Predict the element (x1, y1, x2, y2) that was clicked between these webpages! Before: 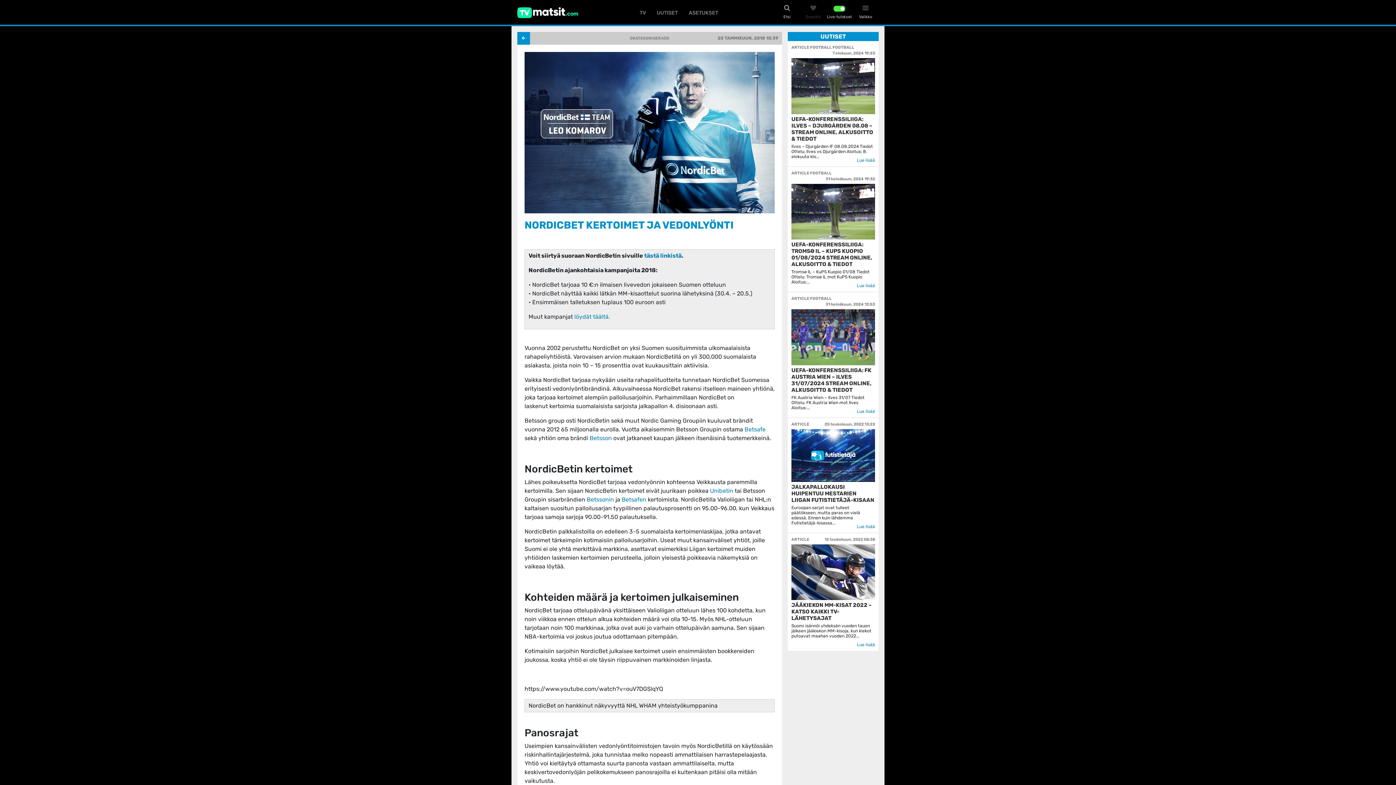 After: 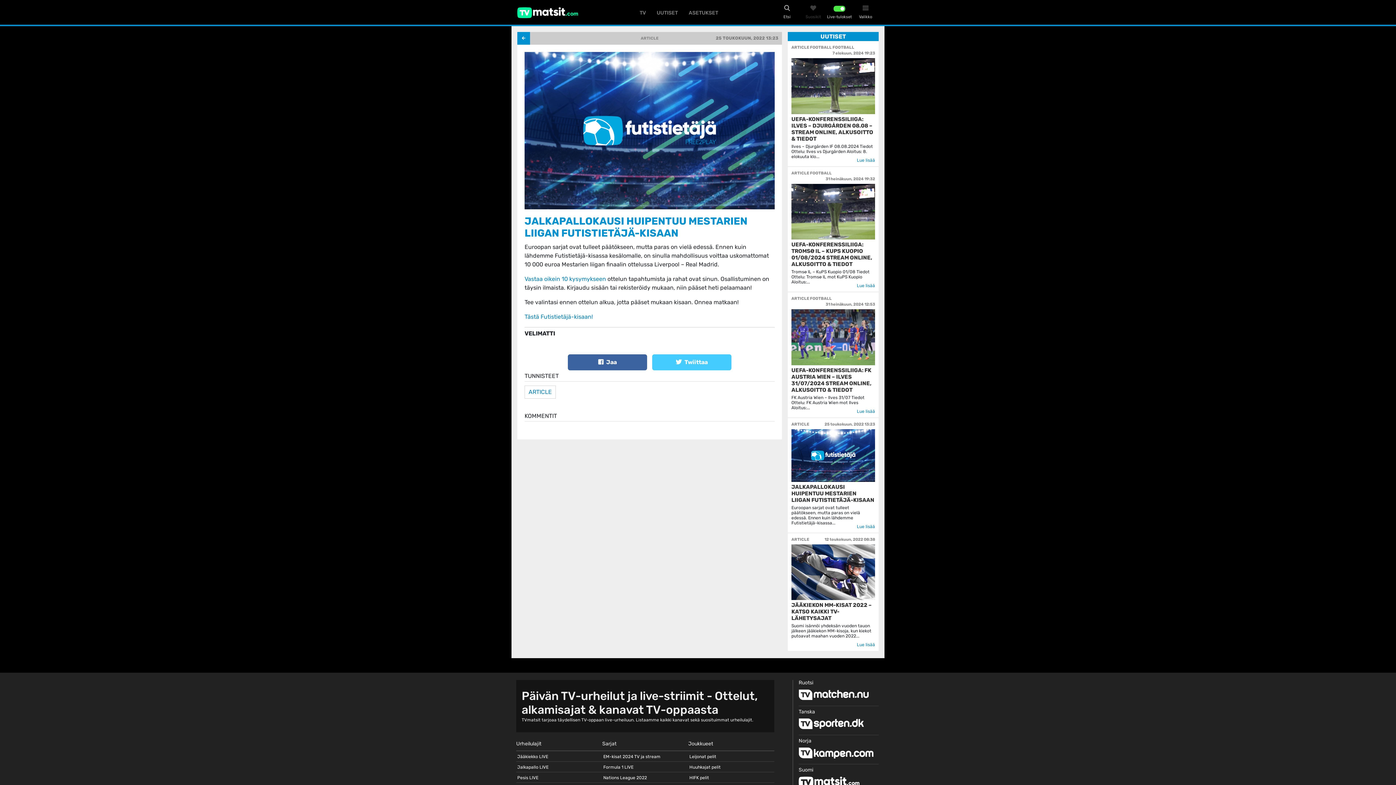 Action: bbox: (791, 451, 875, 458)